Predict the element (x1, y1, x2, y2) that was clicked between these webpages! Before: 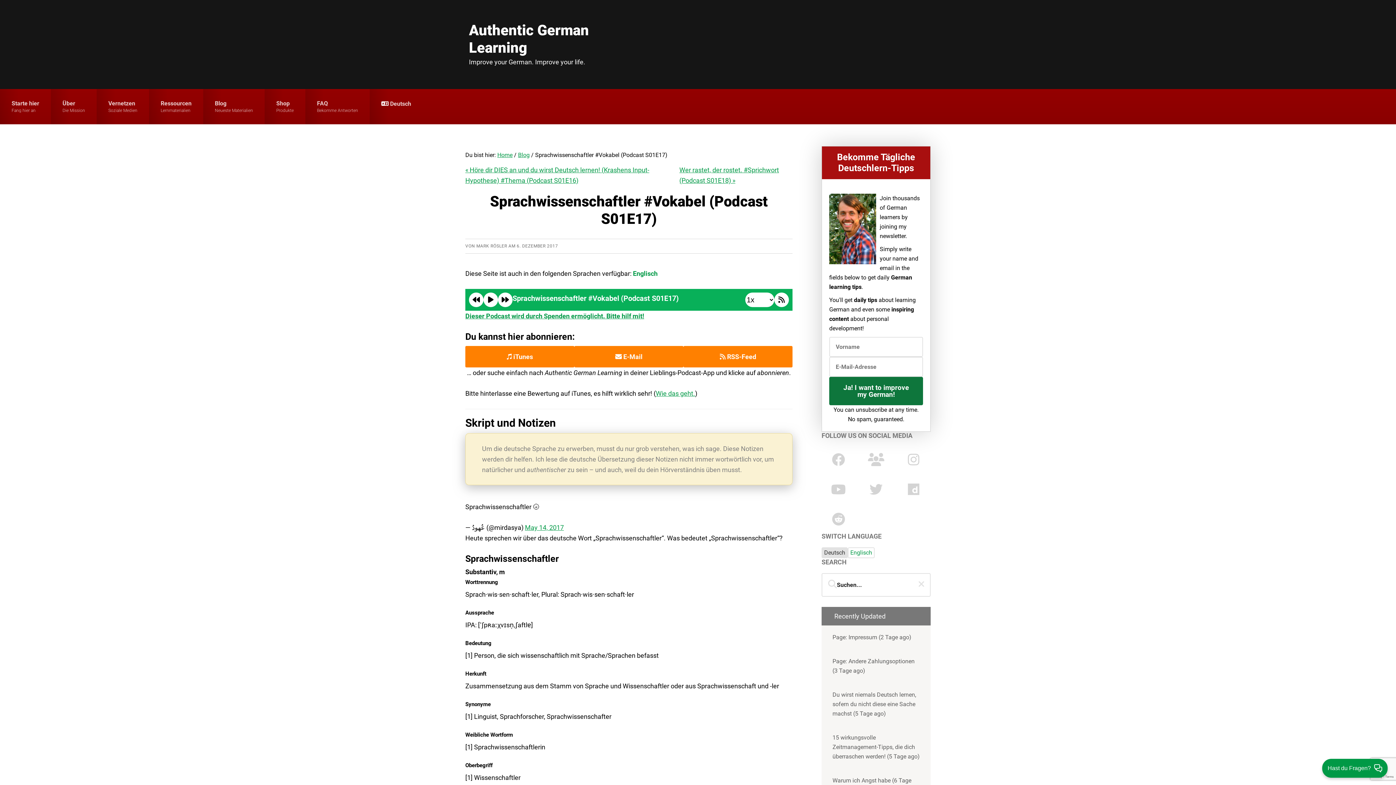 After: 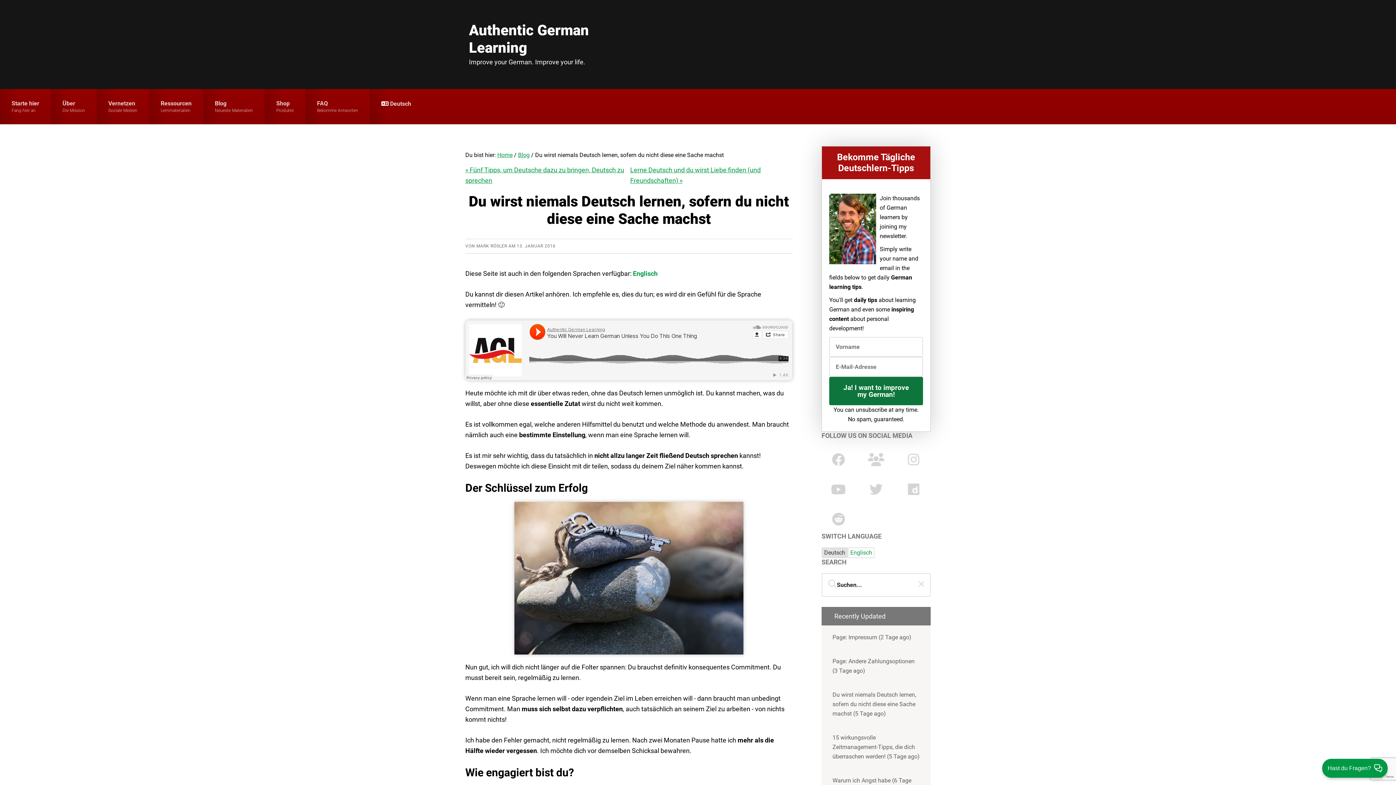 Action: label: Du wirst niemals Deutsch lernen, sofern du nicht diese eine Sache machst (5 Tage ago) bbox: (821, 683, 930, 726)